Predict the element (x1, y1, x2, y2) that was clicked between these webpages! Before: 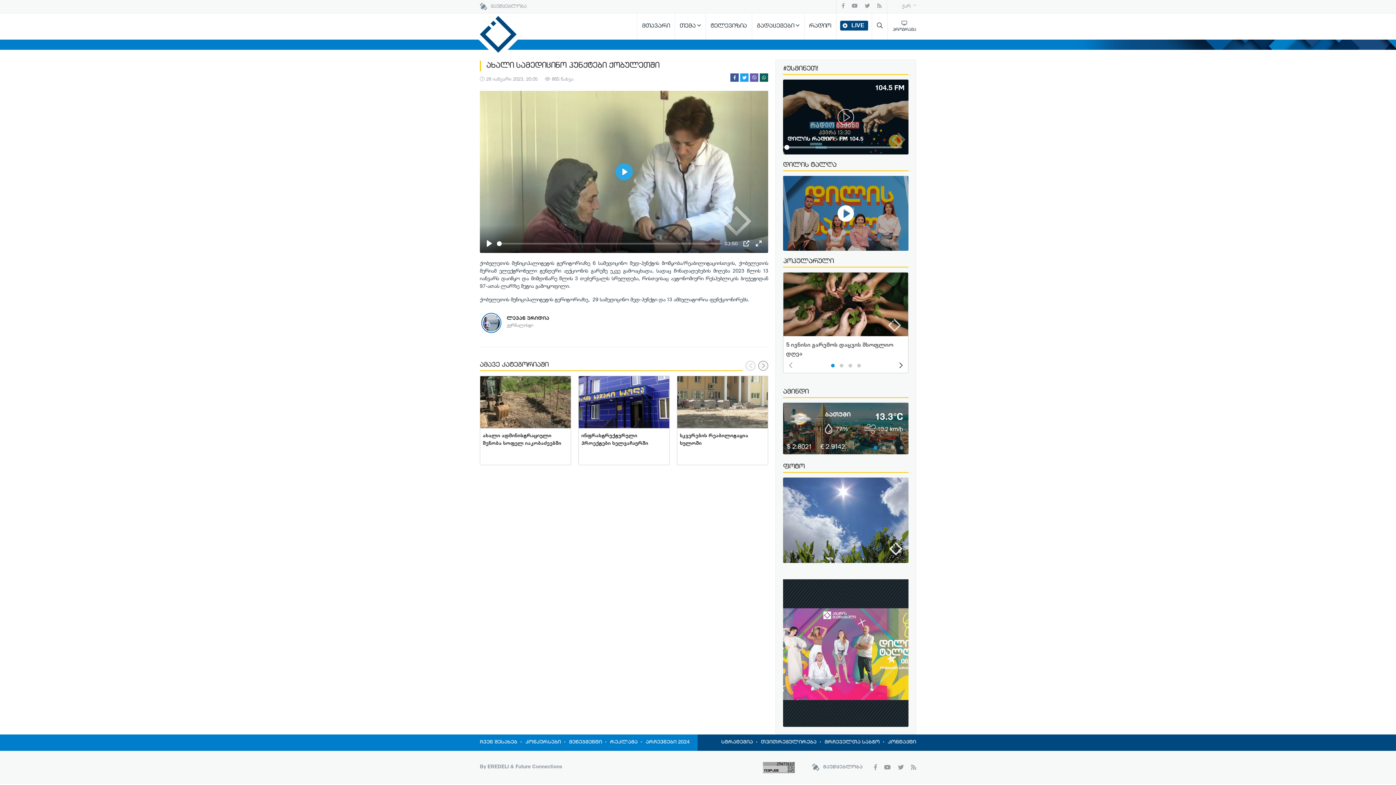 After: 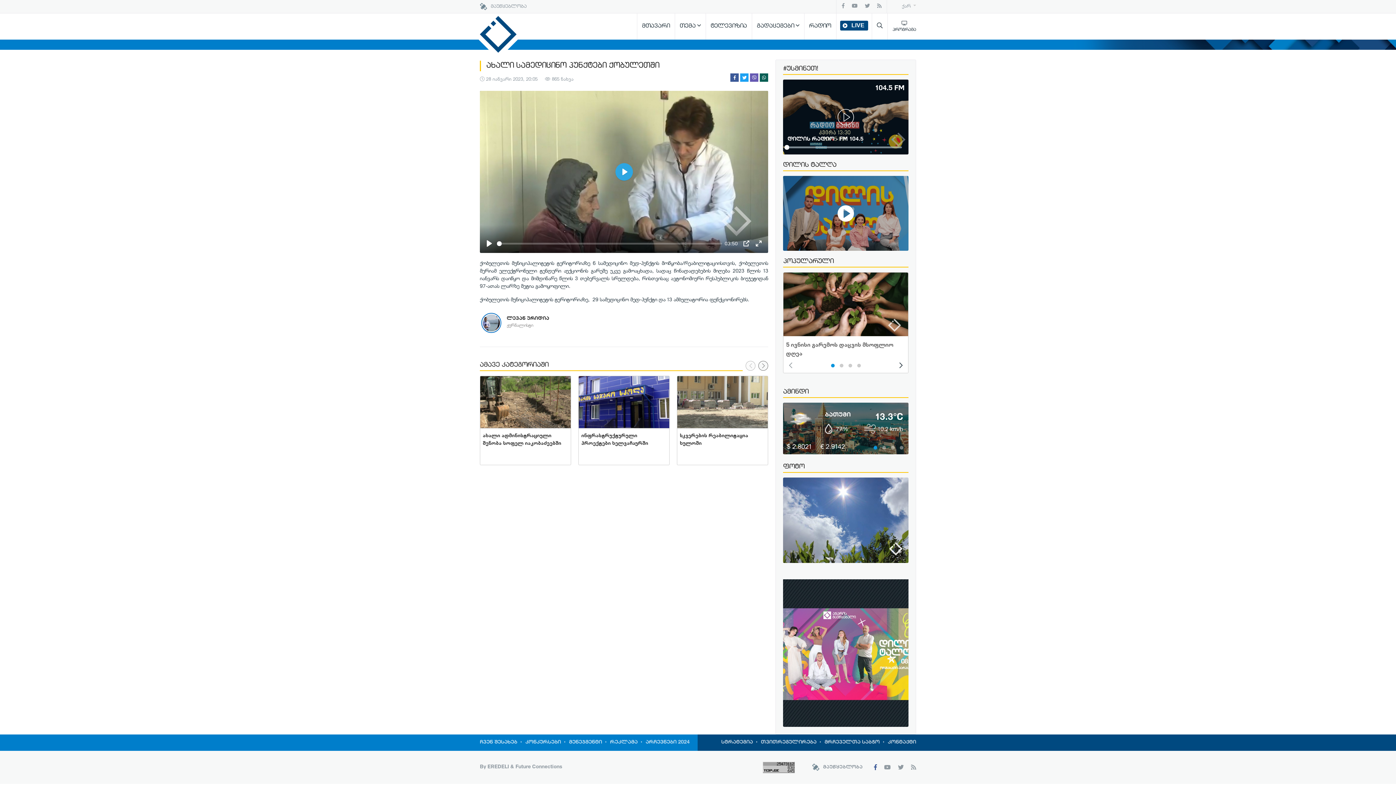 Action: bbox: (870, 764, 880, 772)